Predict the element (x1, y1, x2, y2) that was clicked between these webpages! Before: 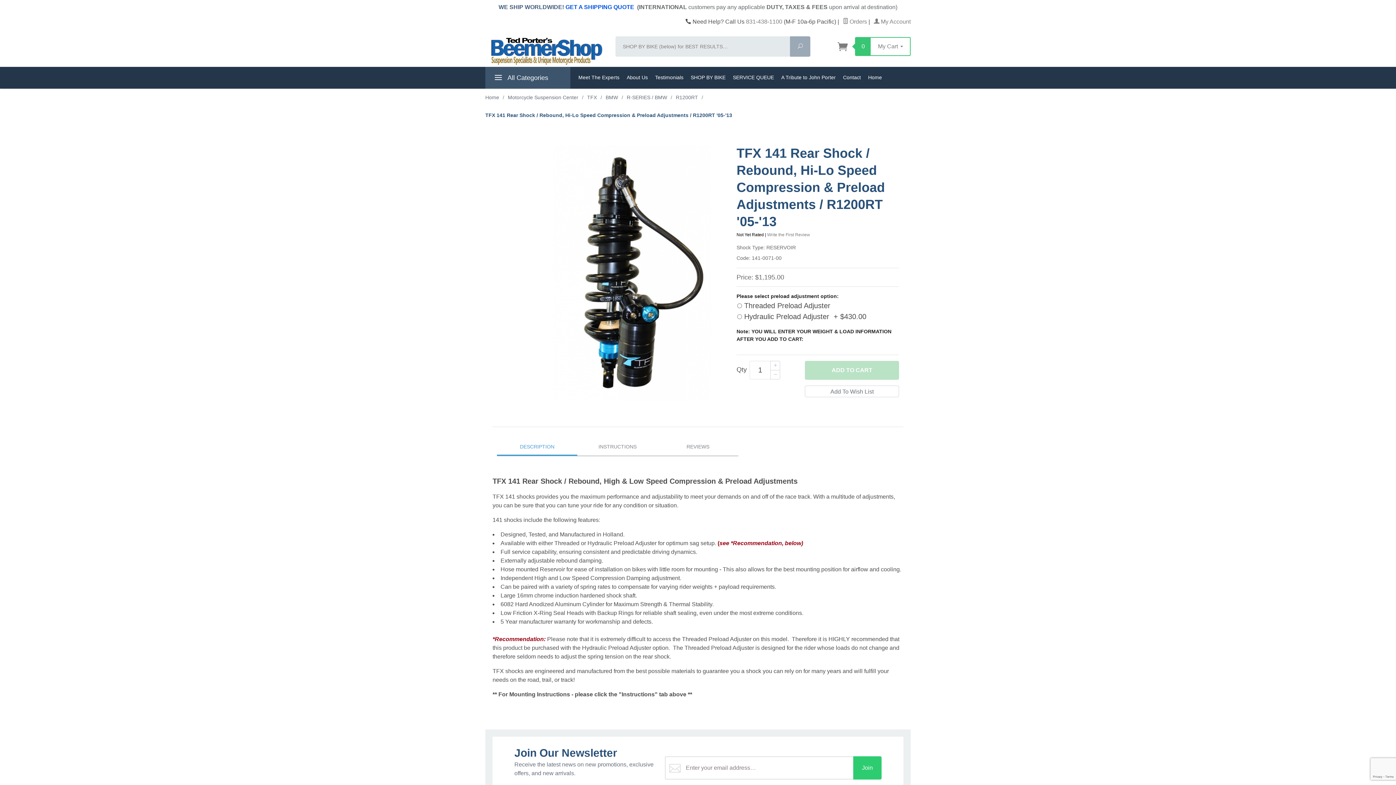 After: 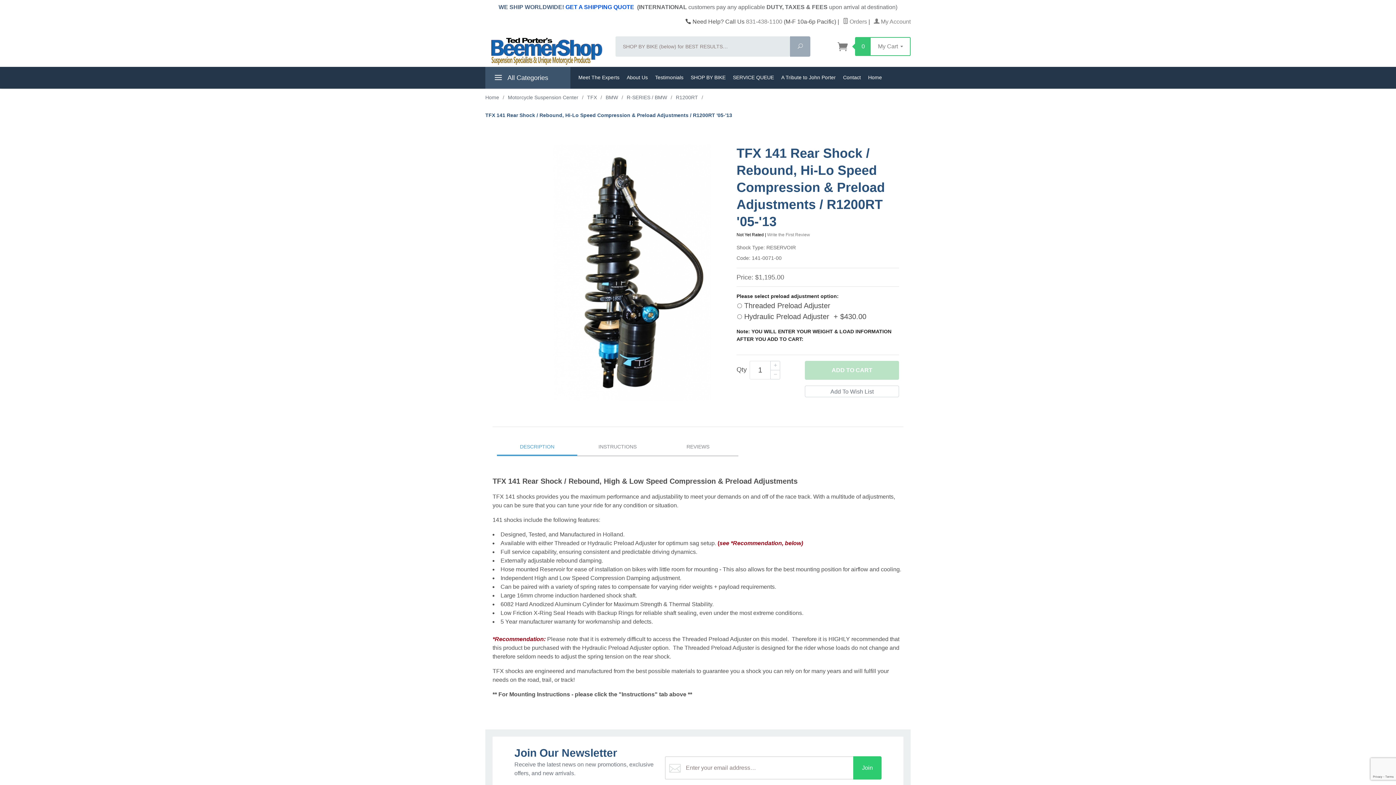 Action: label: TFX 141 Rear Shock / Rebound, Hi-Lo Speed Compression & Preload Adjustments / R1200RT '05-'13 bbox: (485, 112, 732, 118)